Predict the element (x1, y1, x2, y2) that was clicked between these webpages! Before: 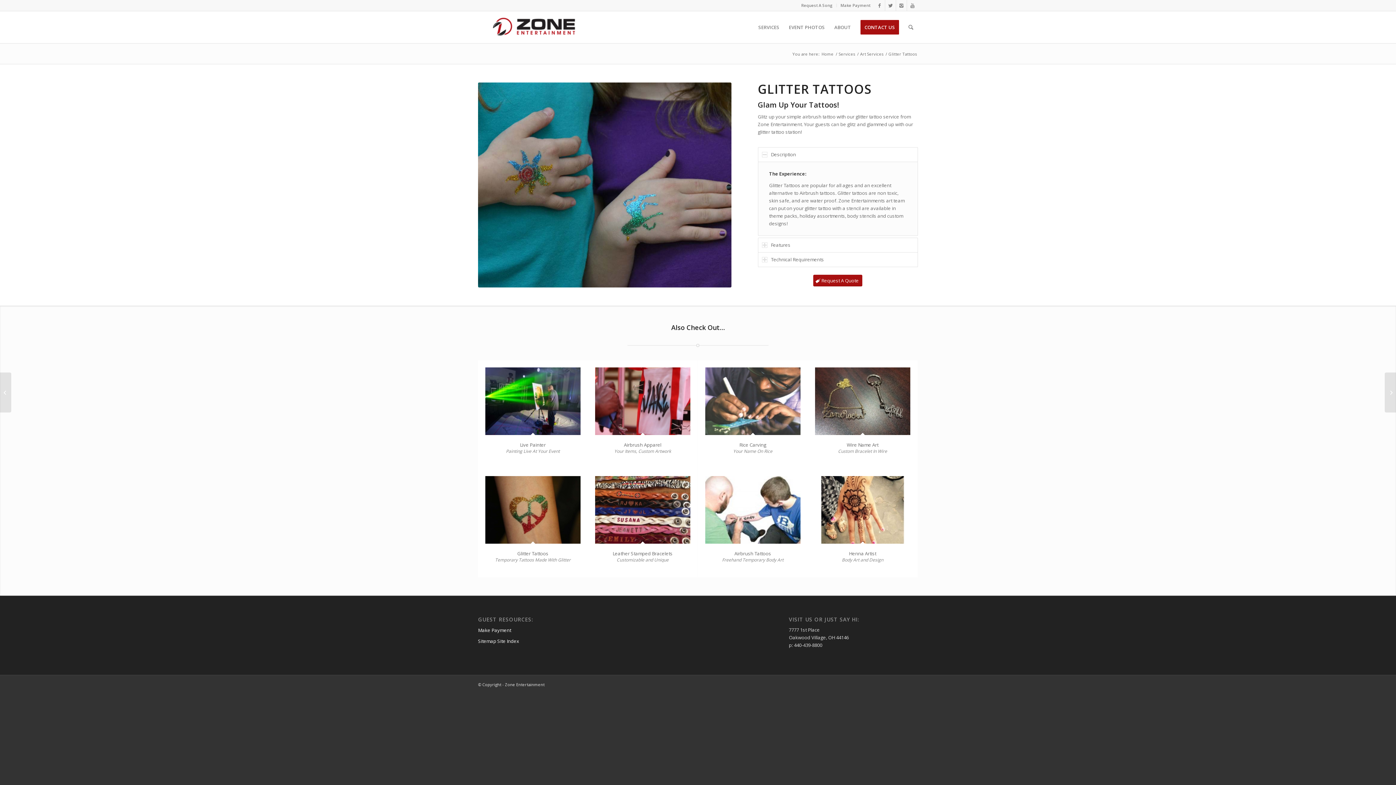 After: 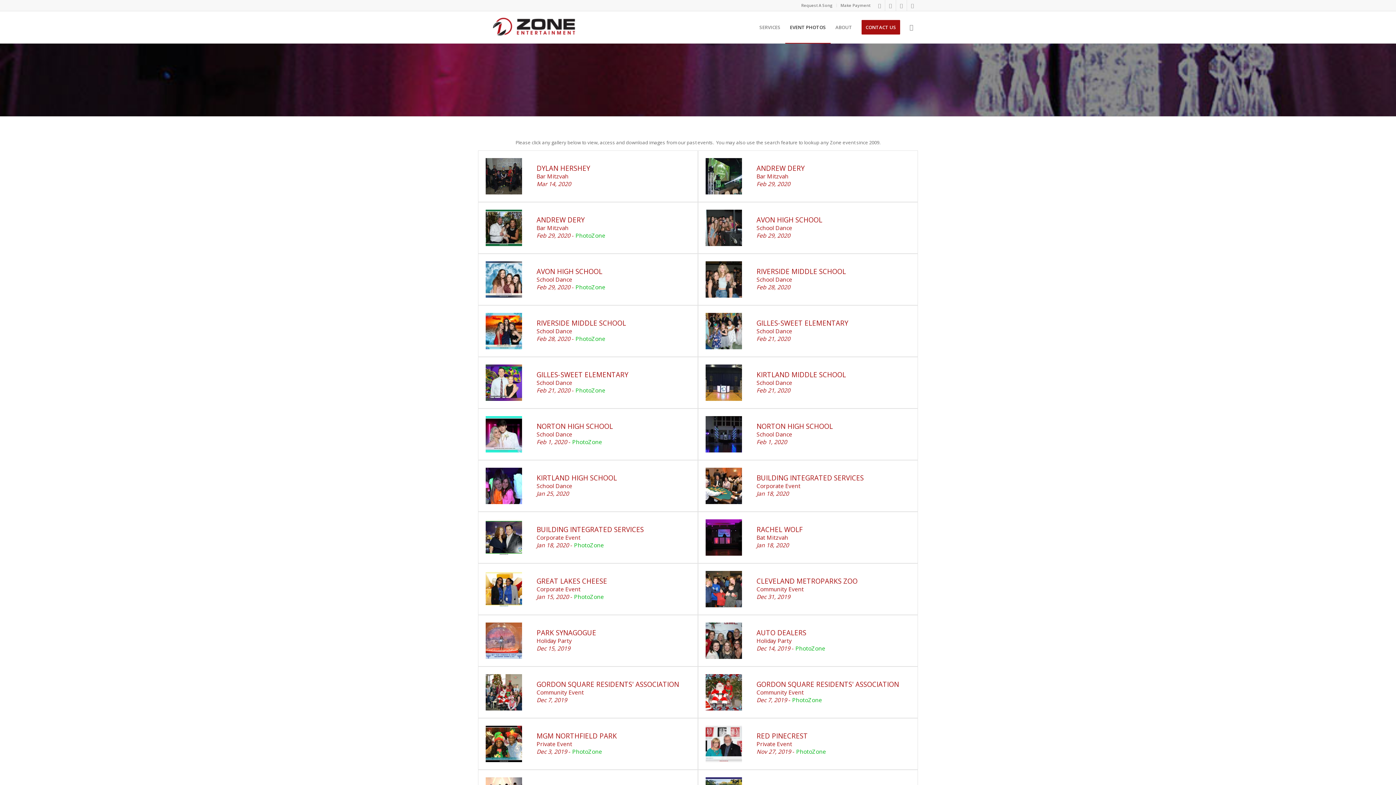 Action: label: EVENT PHOTOS bbox: (784, 11, 829, 43)